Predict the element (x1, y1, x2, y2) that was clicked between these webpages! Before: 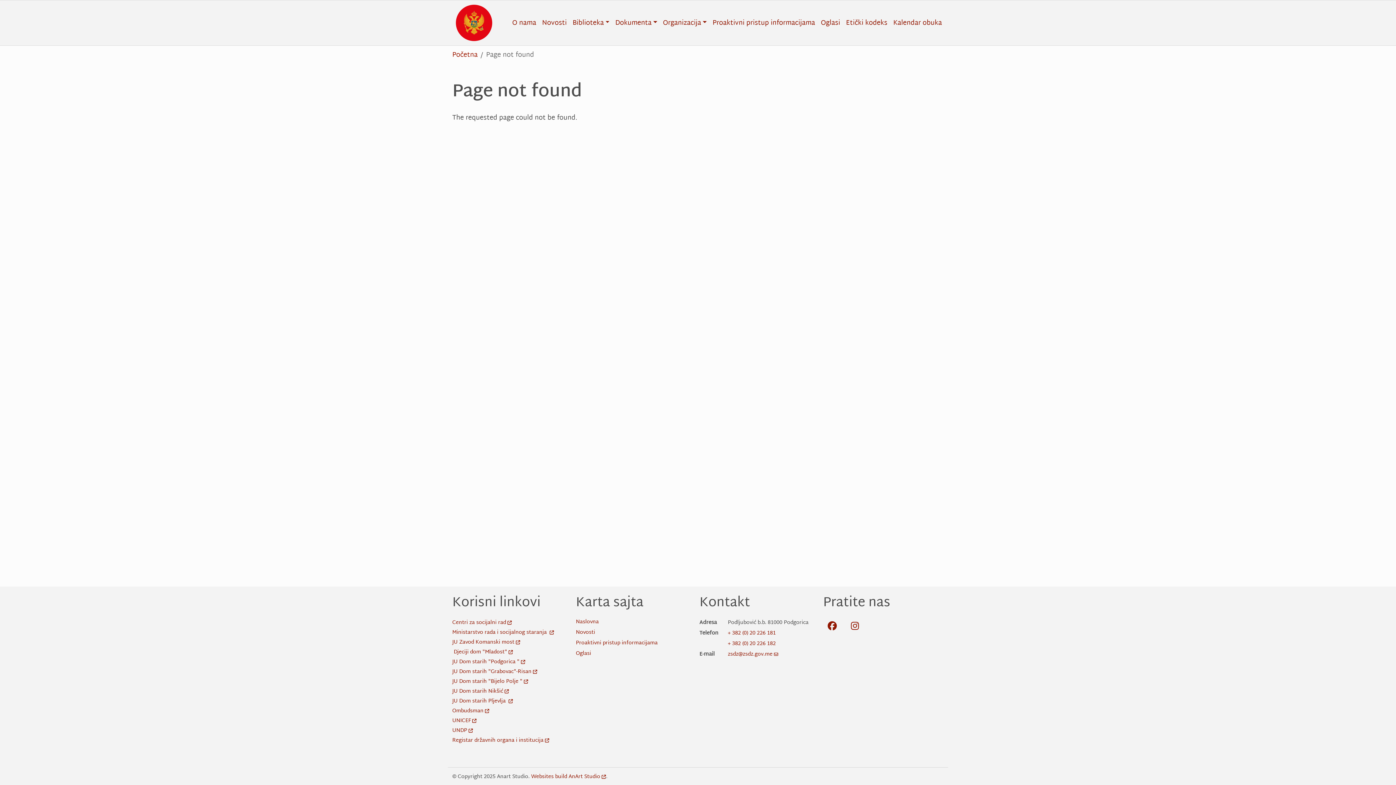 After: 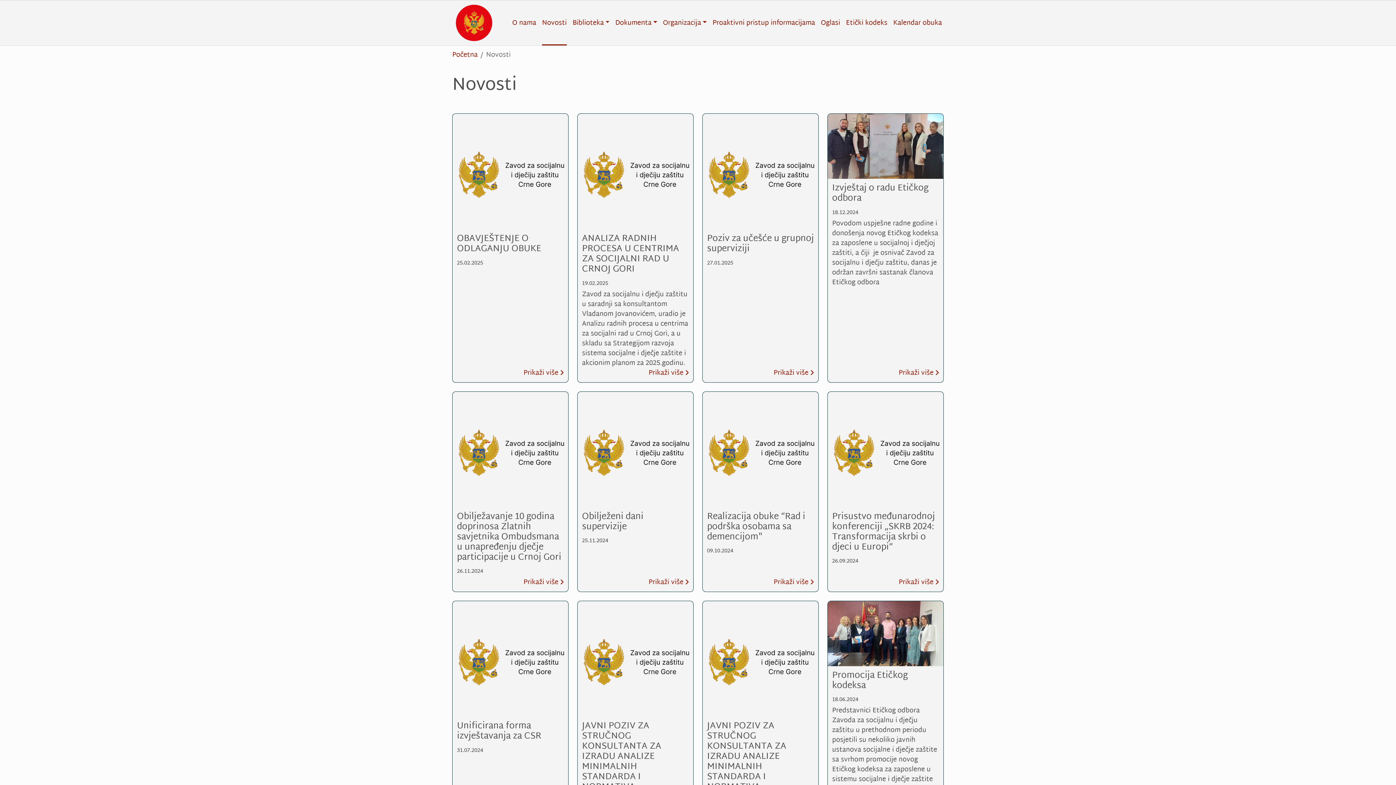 Action: label: Novosti bbox: (576, 627, 690, 638)